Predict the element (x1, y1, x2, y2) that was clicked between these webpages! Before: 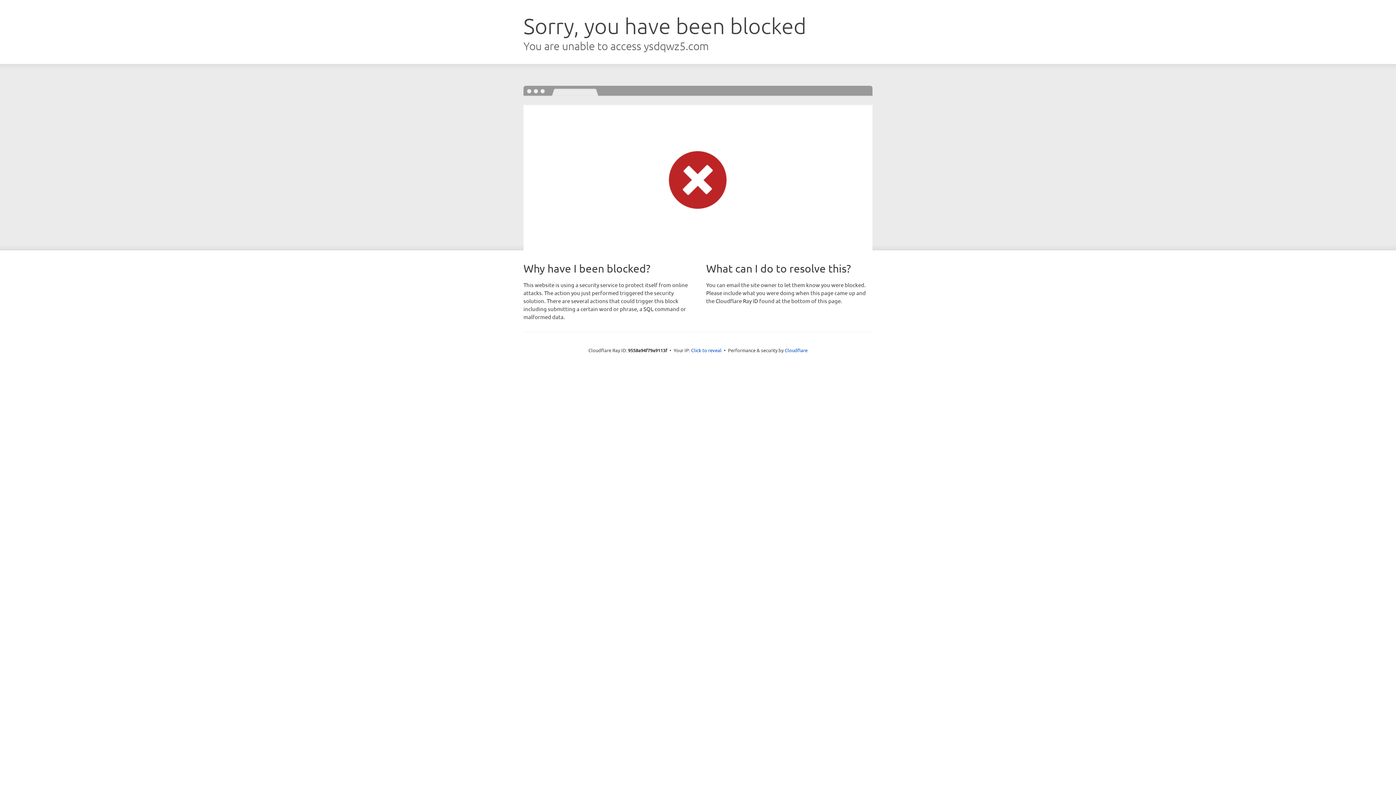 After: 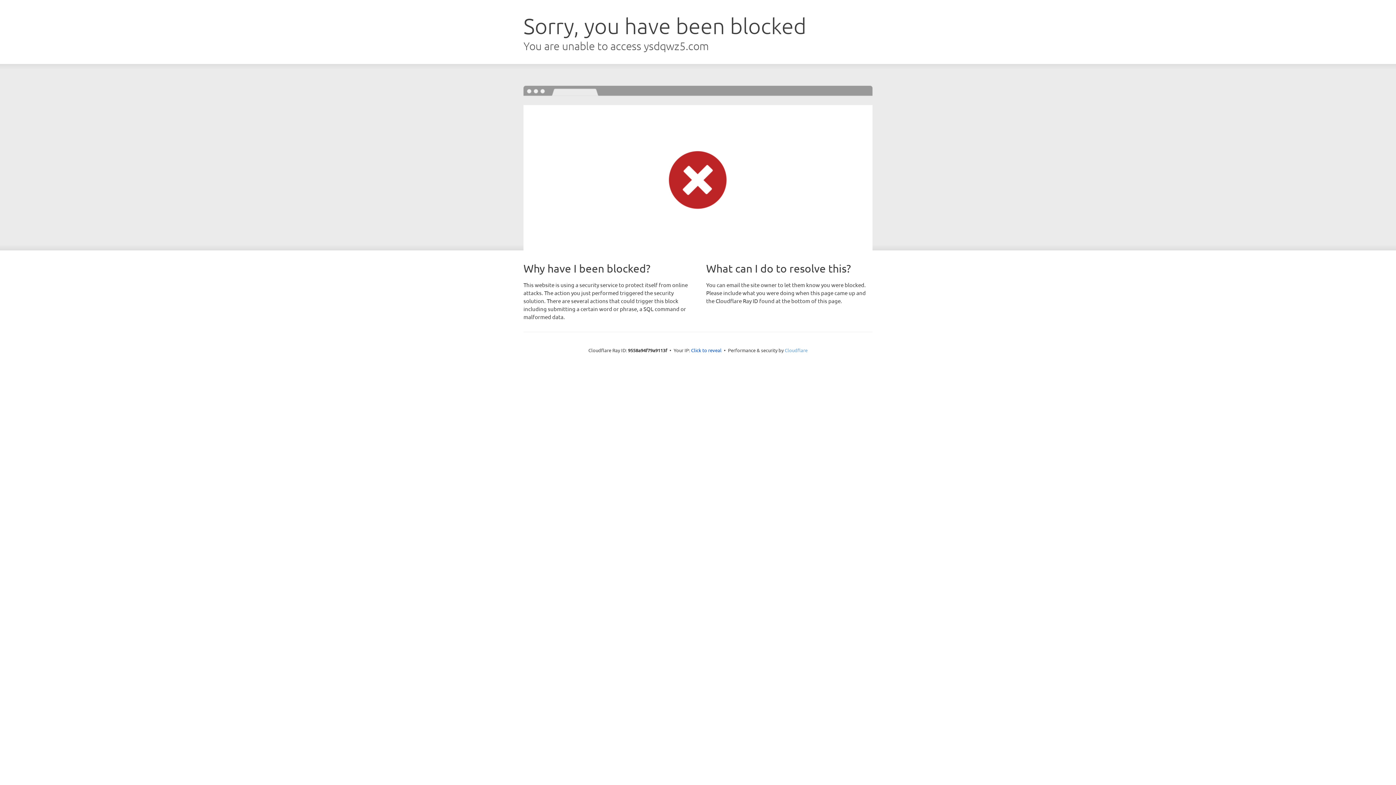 Action: bbox: (784, 347, 807, 353) label: Cloudflare